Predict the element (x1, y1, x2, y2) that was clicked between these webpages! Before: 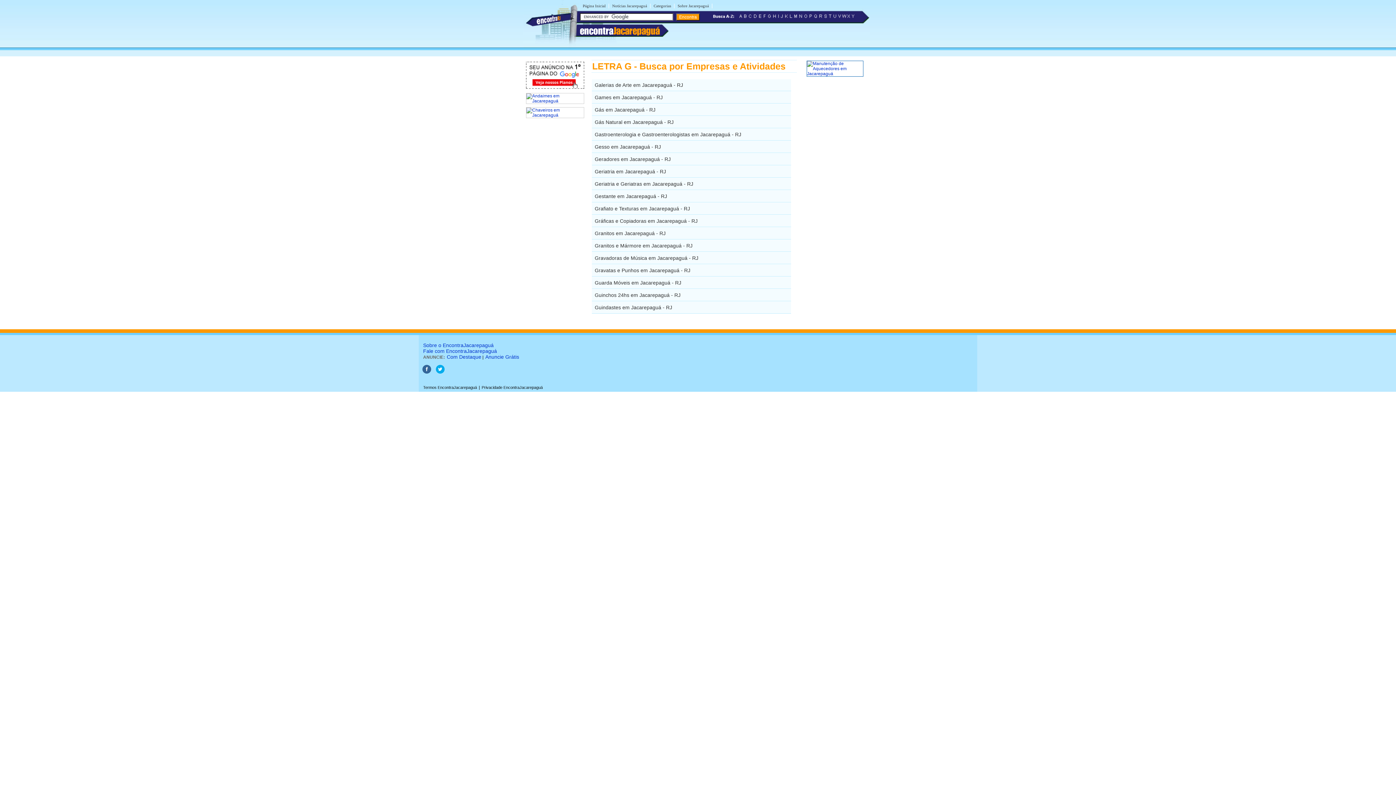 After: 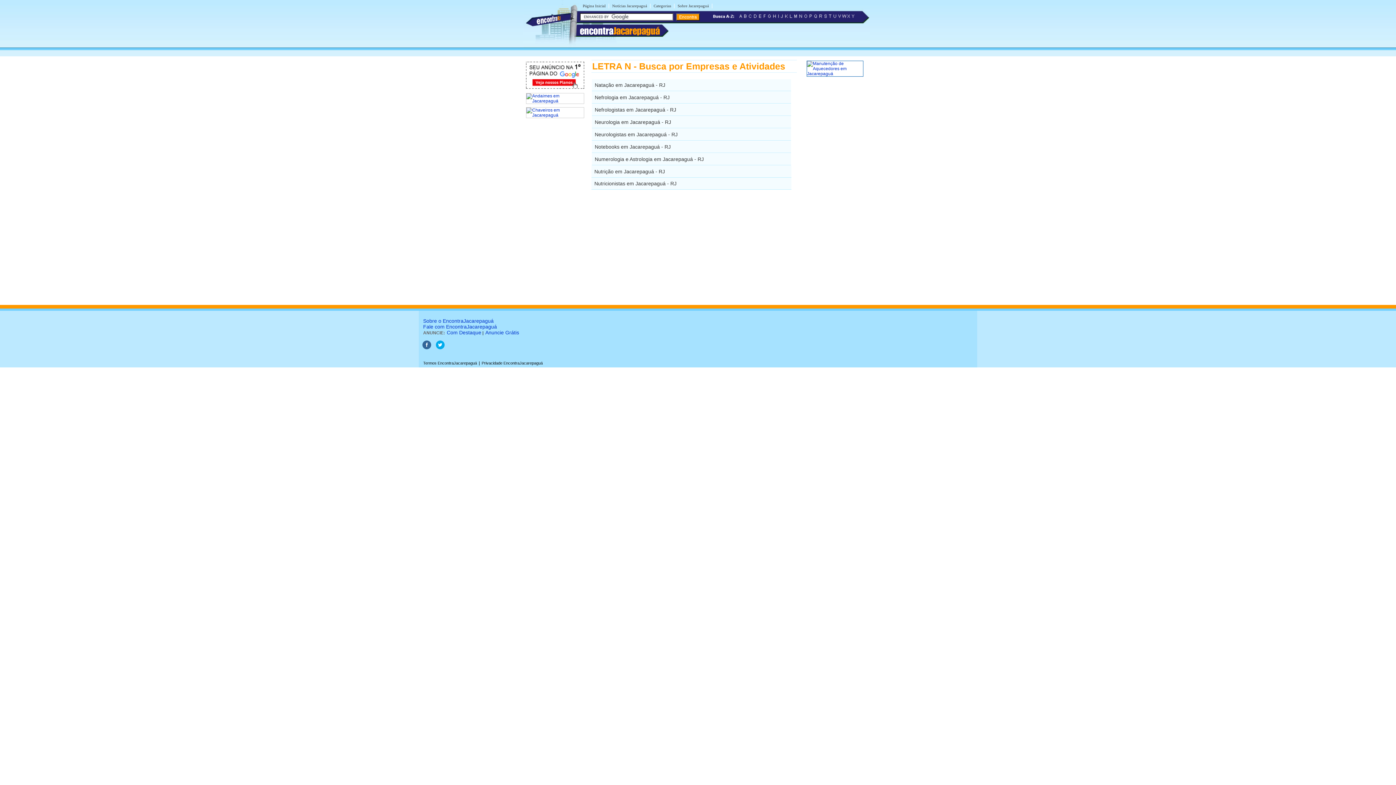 Action: bbox: (798, 15, 803, 20)